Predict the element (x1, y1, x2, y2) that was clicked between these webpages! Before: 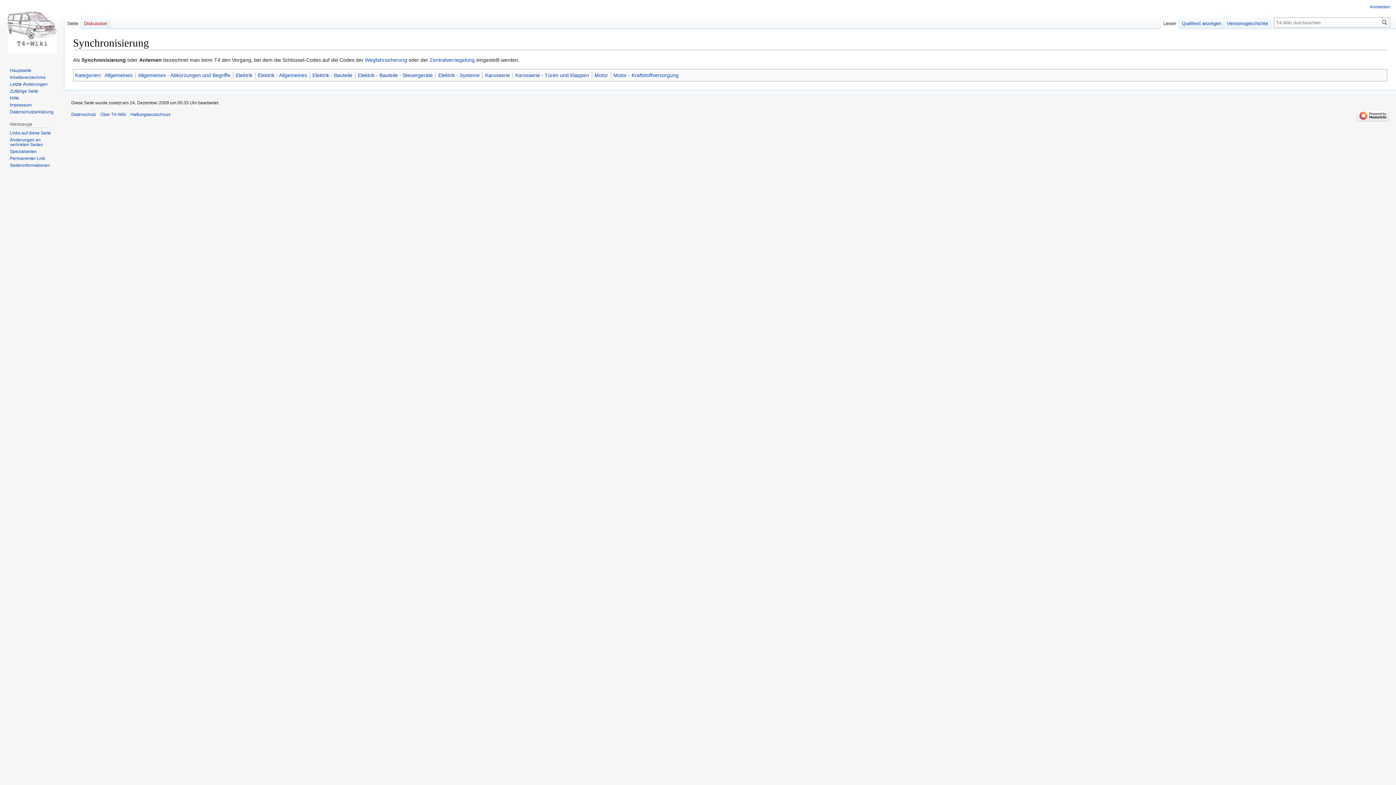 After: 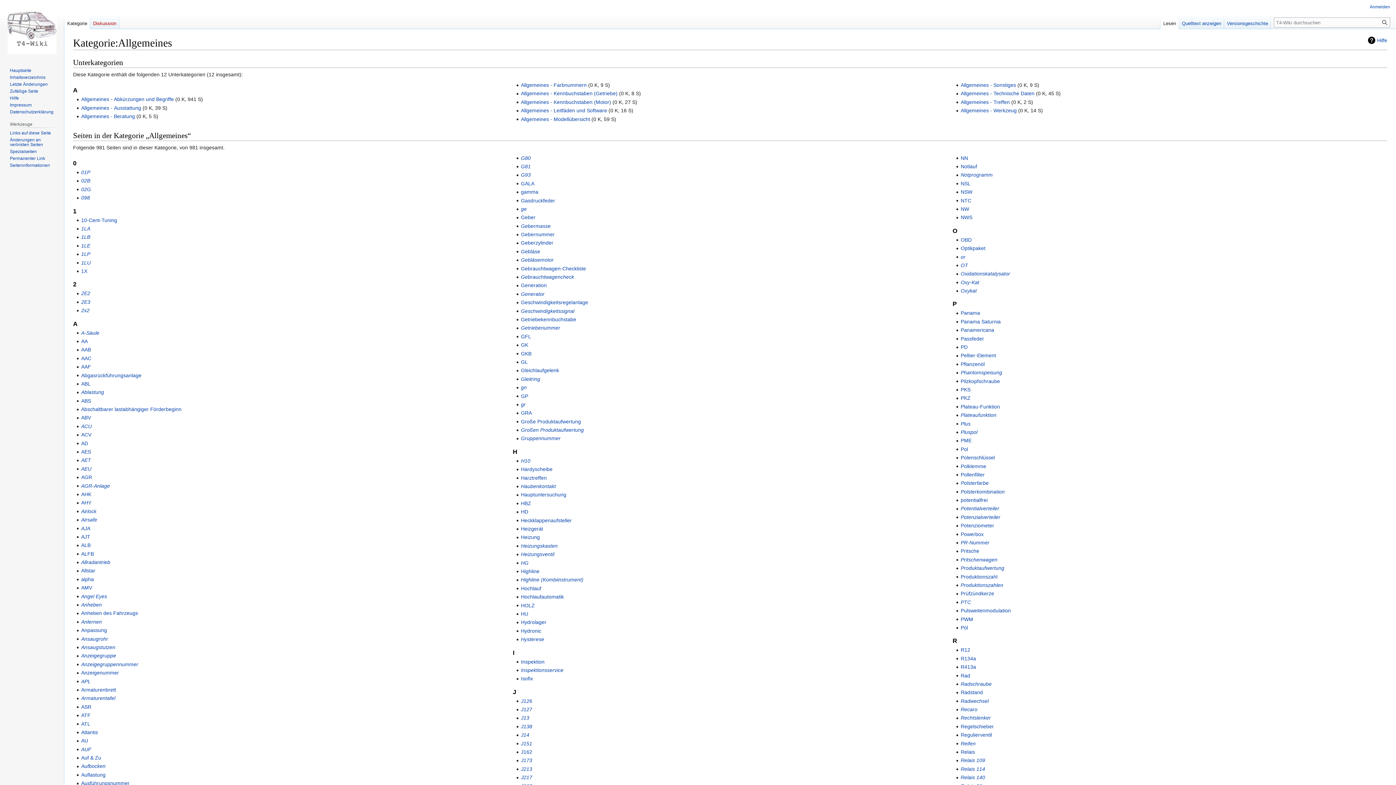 Action: label: Allgemeines bbox: (104, 72, 132, 78)